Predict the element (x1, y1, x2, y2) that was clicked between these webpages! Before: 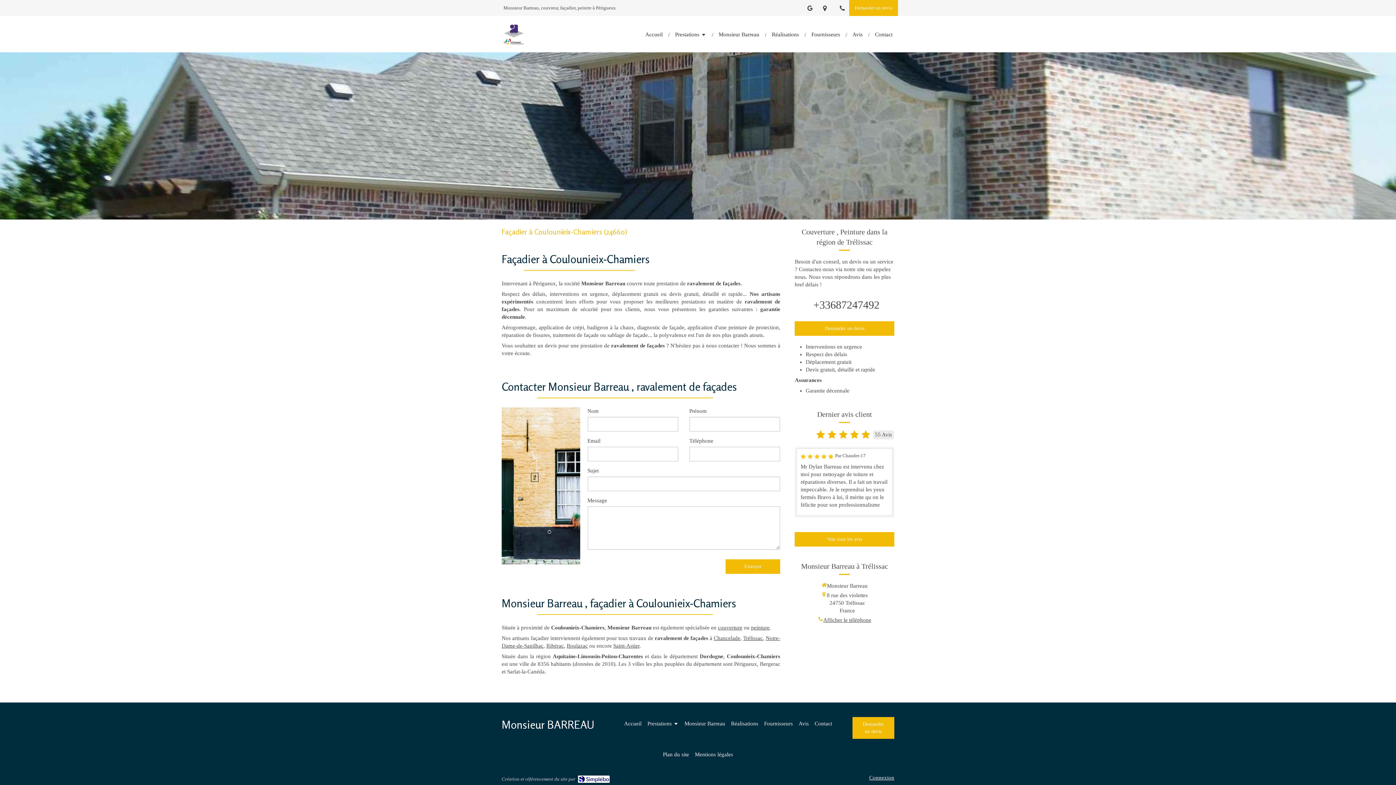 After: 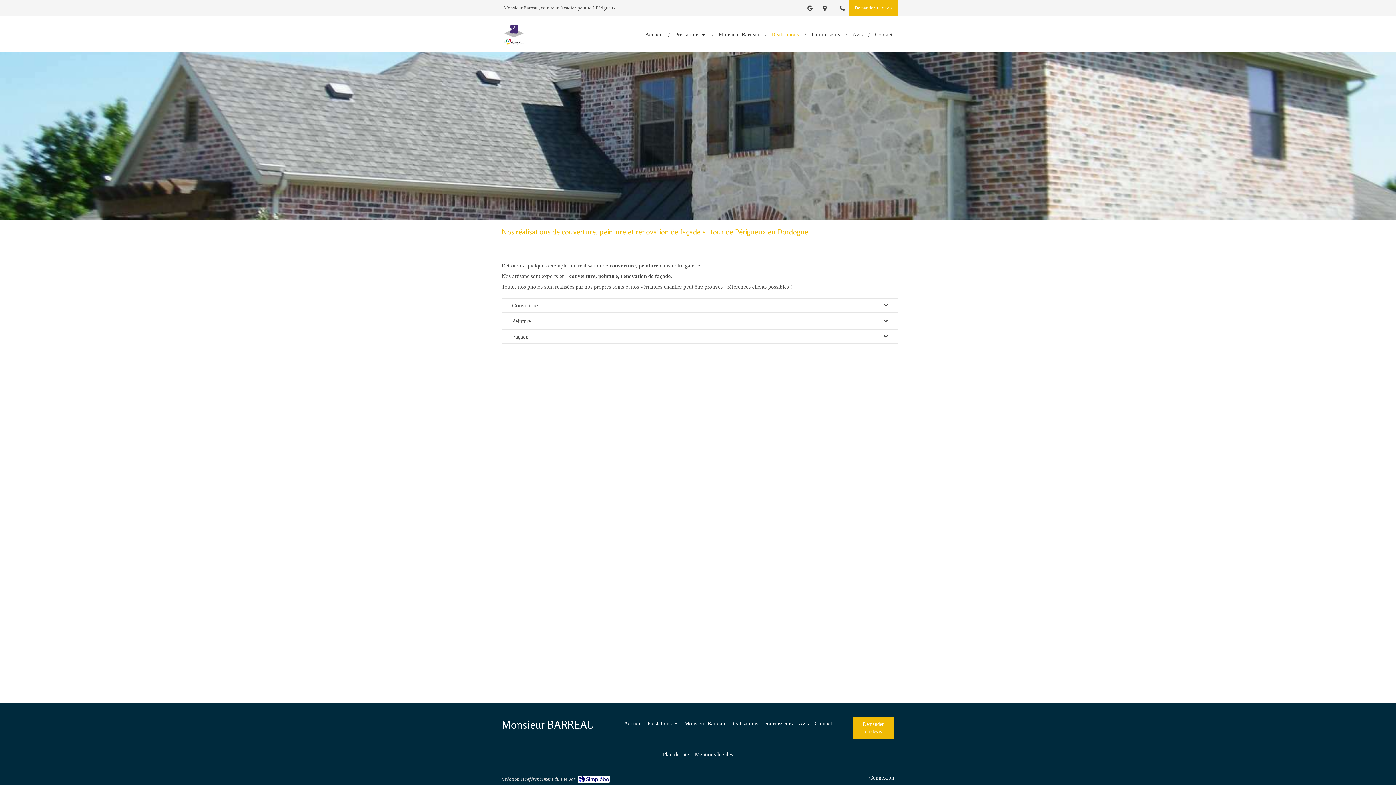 Action: bbox: (731, 720, 758, 728) label: Réalisations